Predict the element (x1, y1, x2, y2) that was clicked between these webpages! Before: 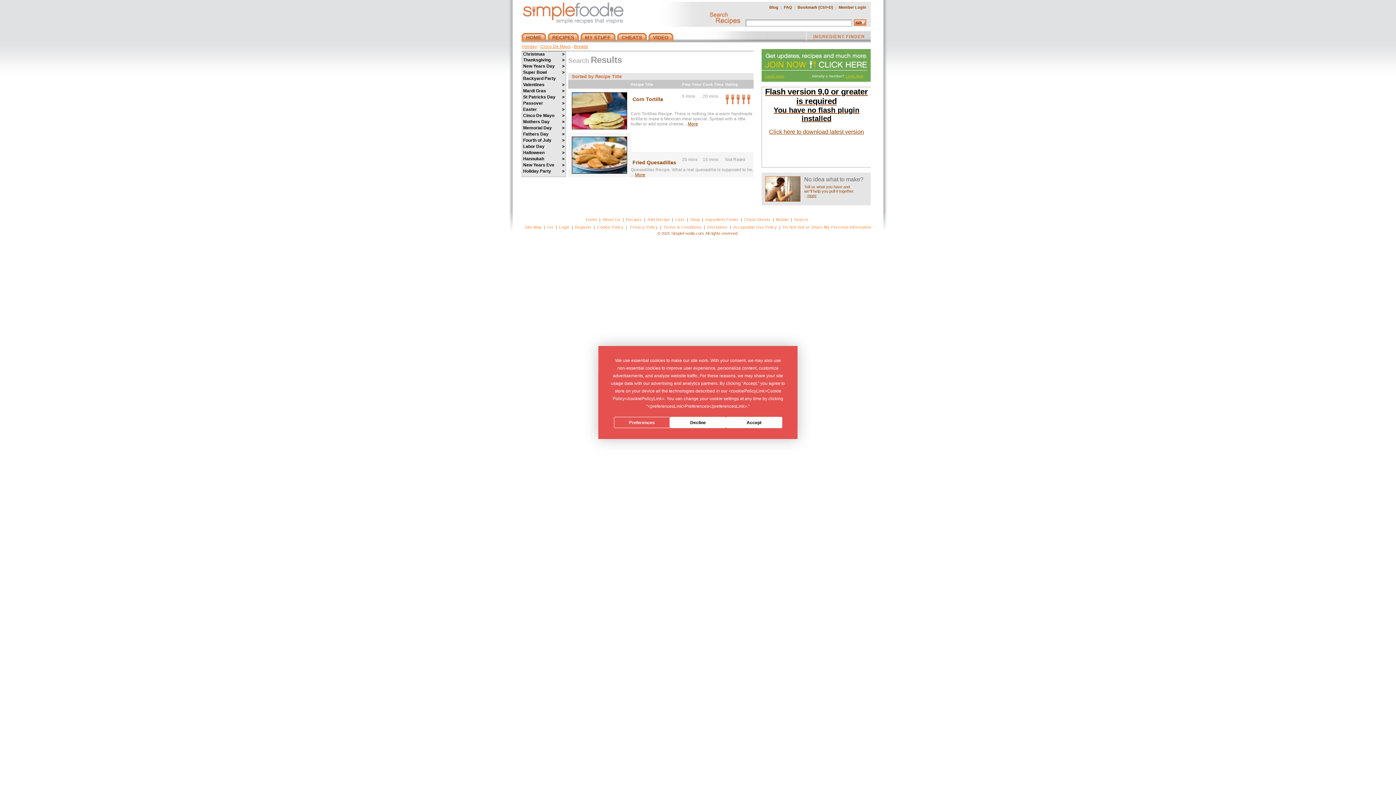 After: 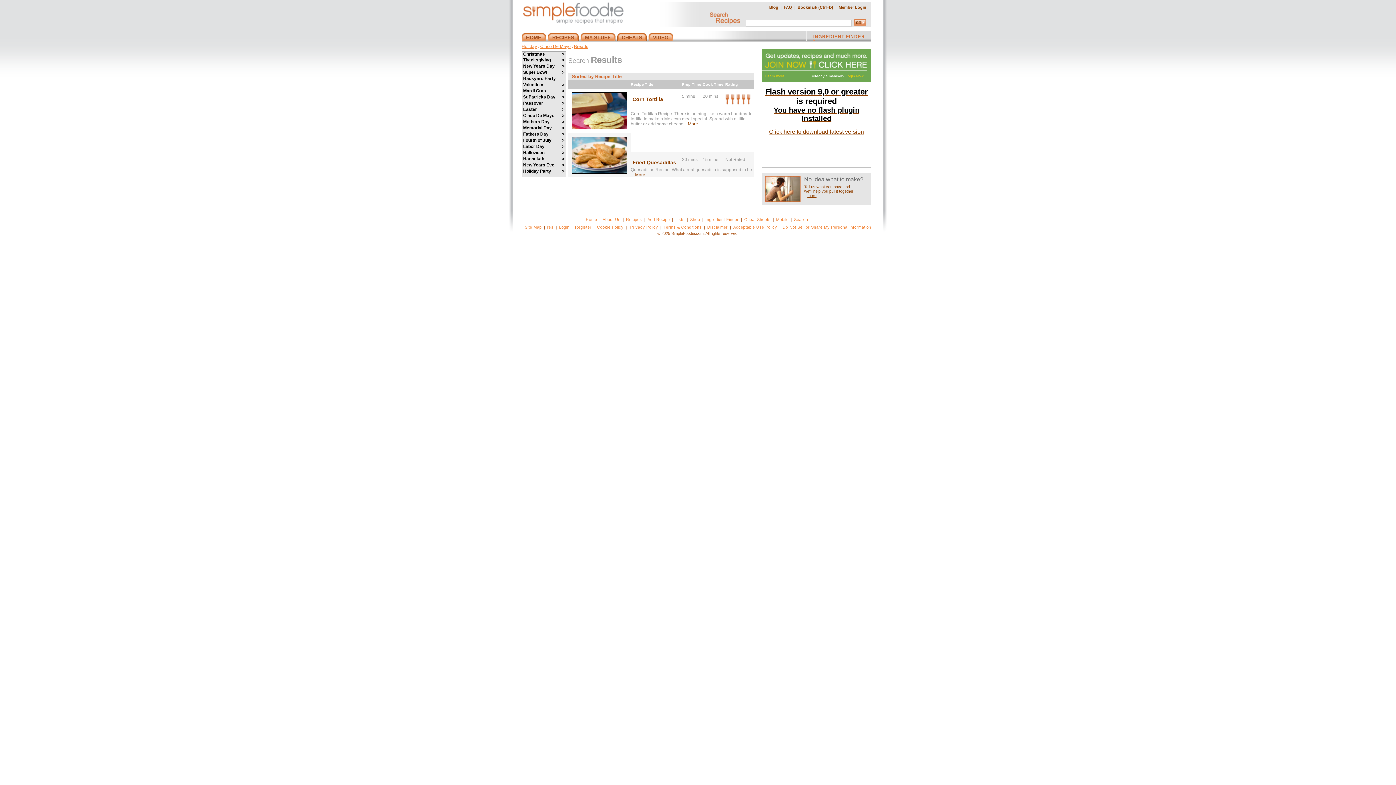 Action: label: Decline bbox: (670, 417, 726, 428)